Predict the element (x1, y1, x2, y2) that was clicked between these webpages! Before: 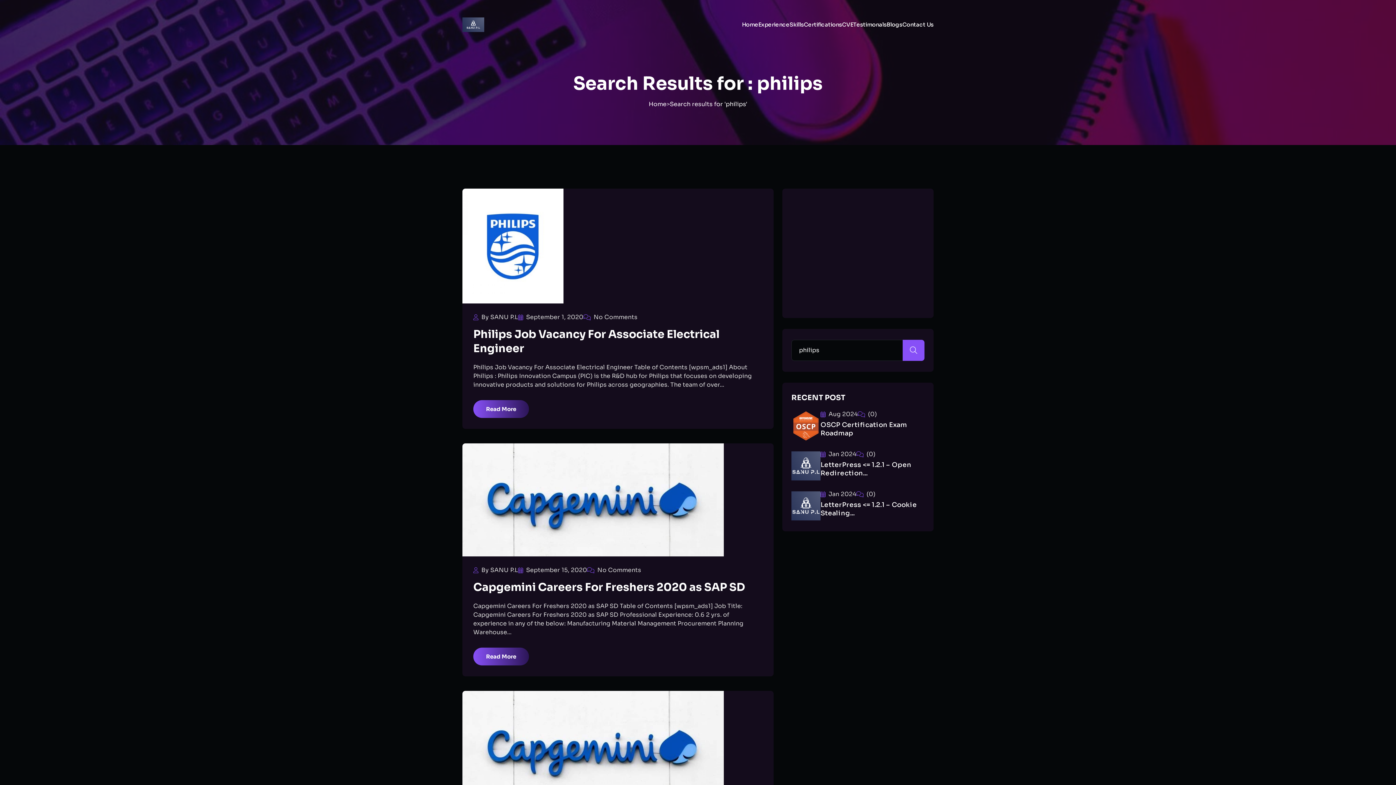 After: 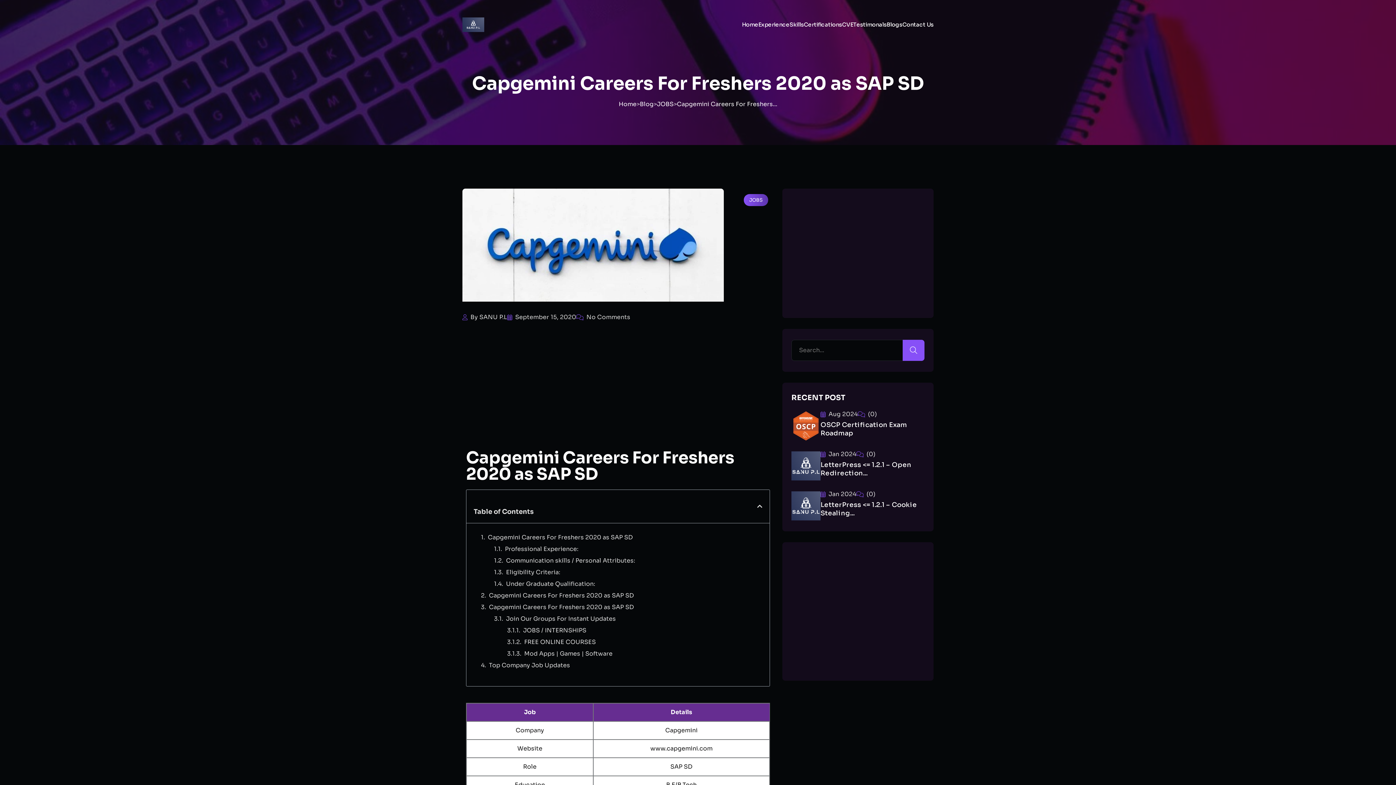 Action: bbox: (462, 443, 724, 556)